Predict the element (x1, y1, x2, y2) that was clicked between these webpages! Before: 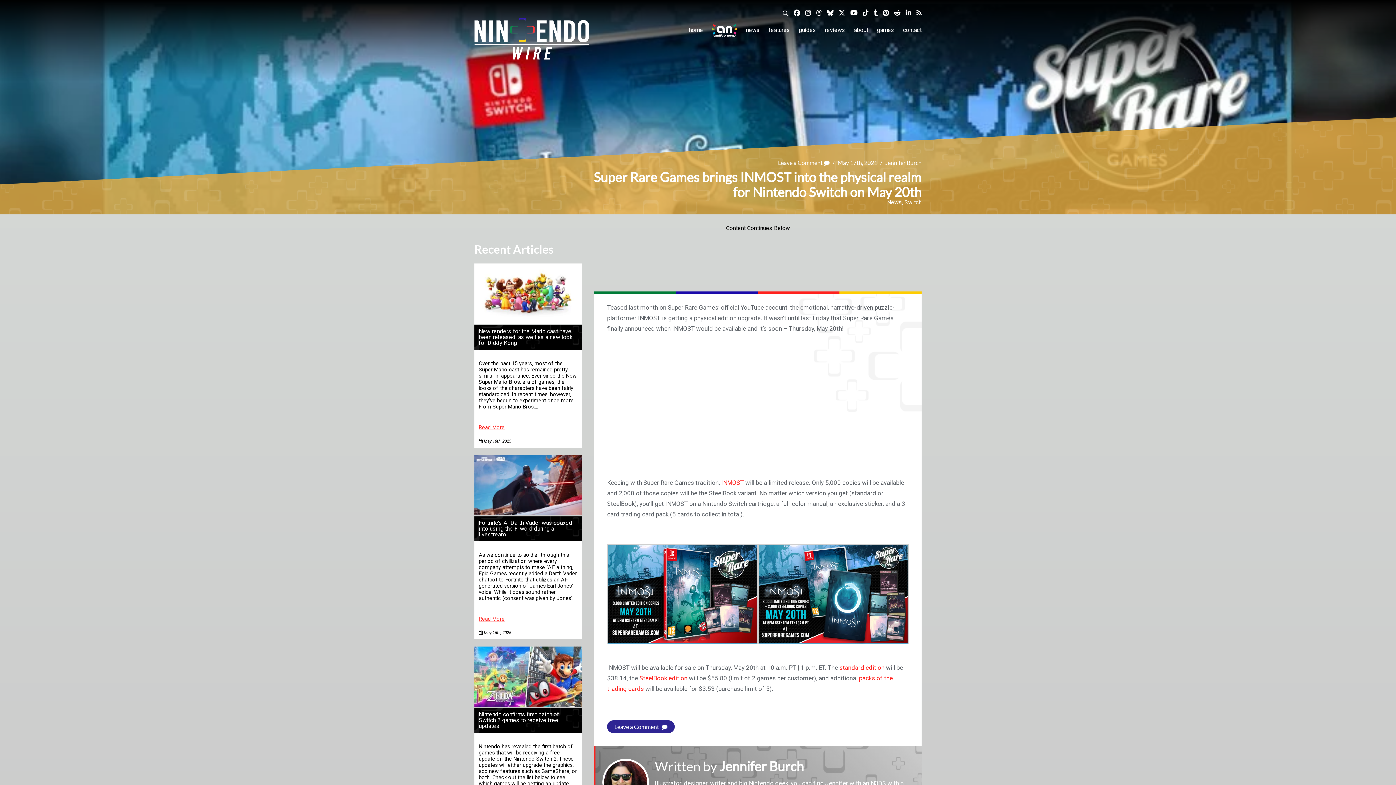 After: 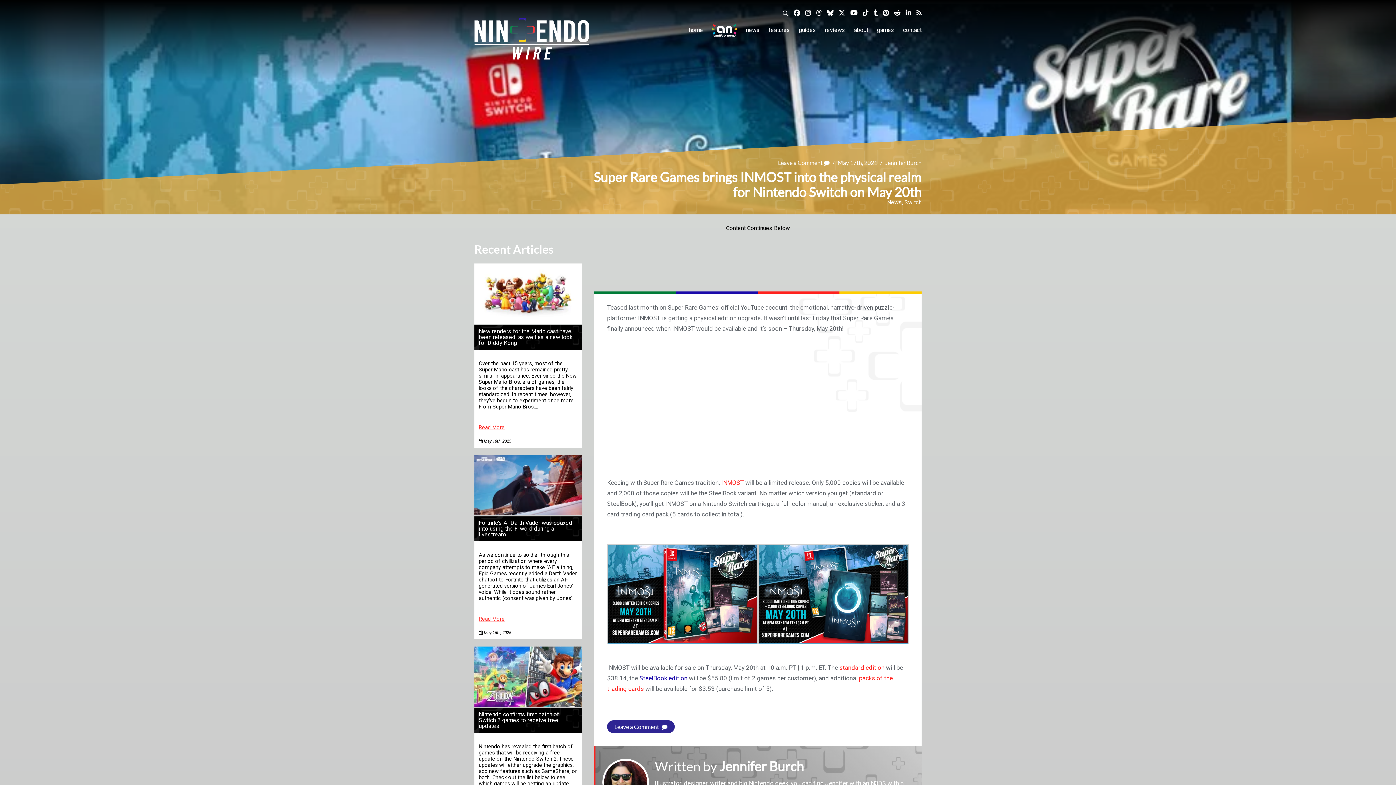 Action: label: SteelBook edition bbox: (639, 674, 687, 682)